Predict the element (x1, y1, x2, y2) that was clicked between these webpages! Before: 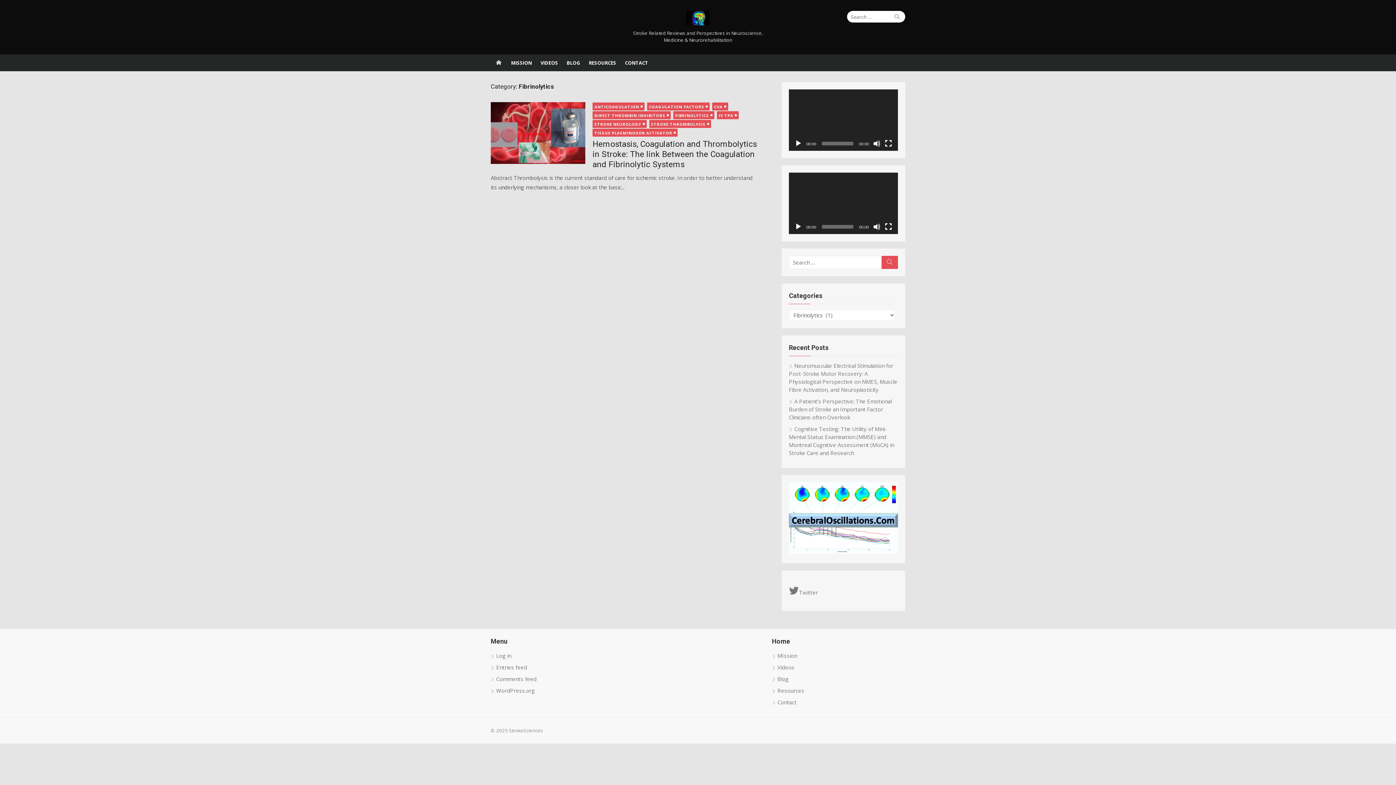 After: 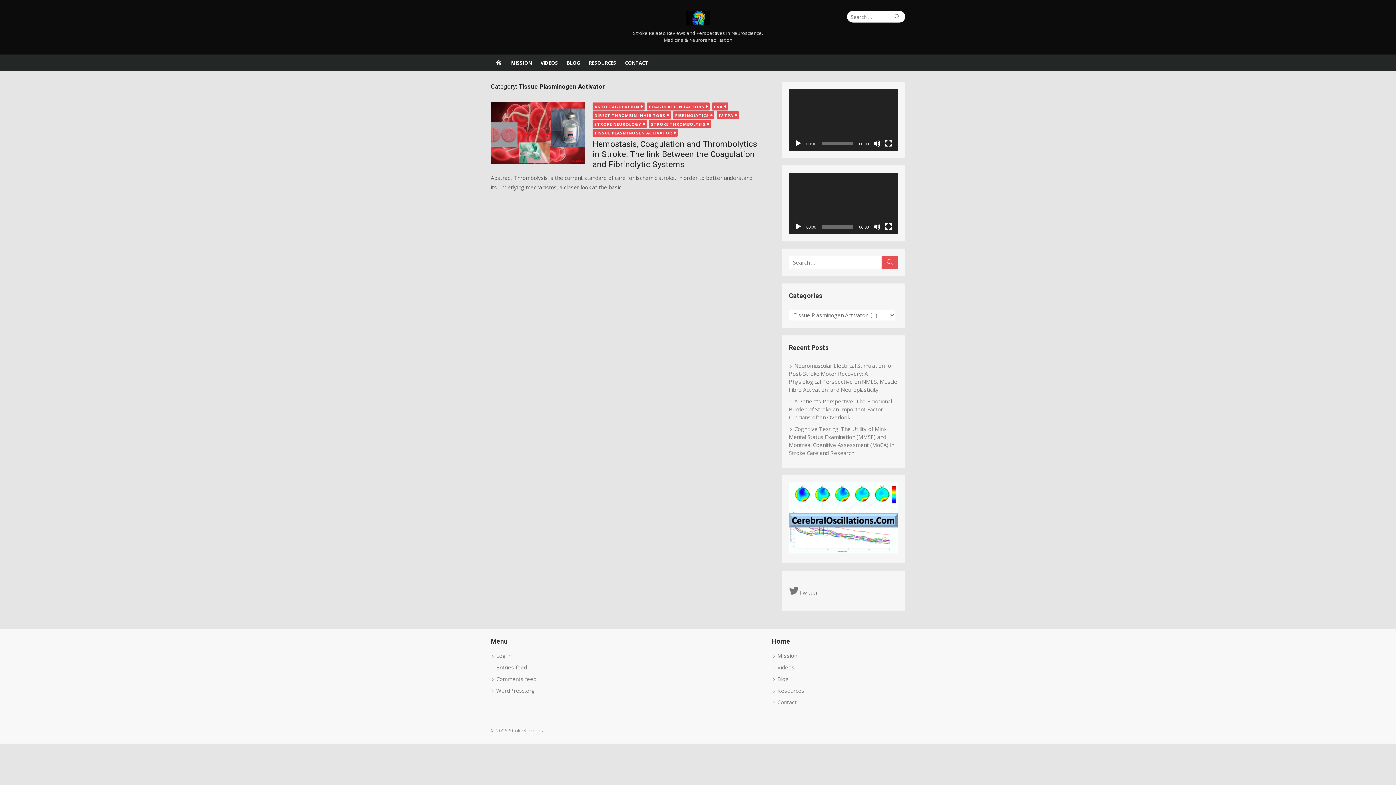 Action: label: TISSUE PLASMINOGEN ACTIVATOR bbox: (592, 128, 677, 136)